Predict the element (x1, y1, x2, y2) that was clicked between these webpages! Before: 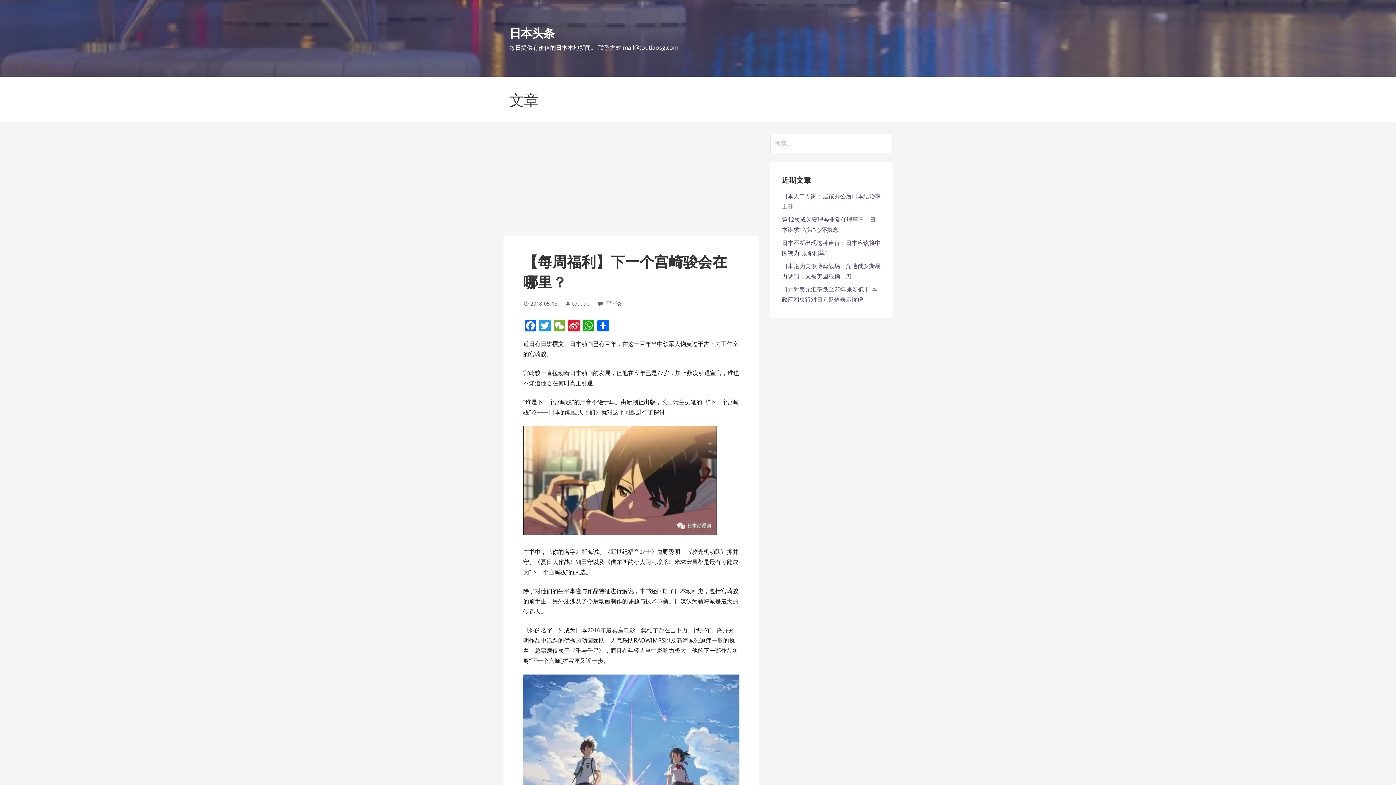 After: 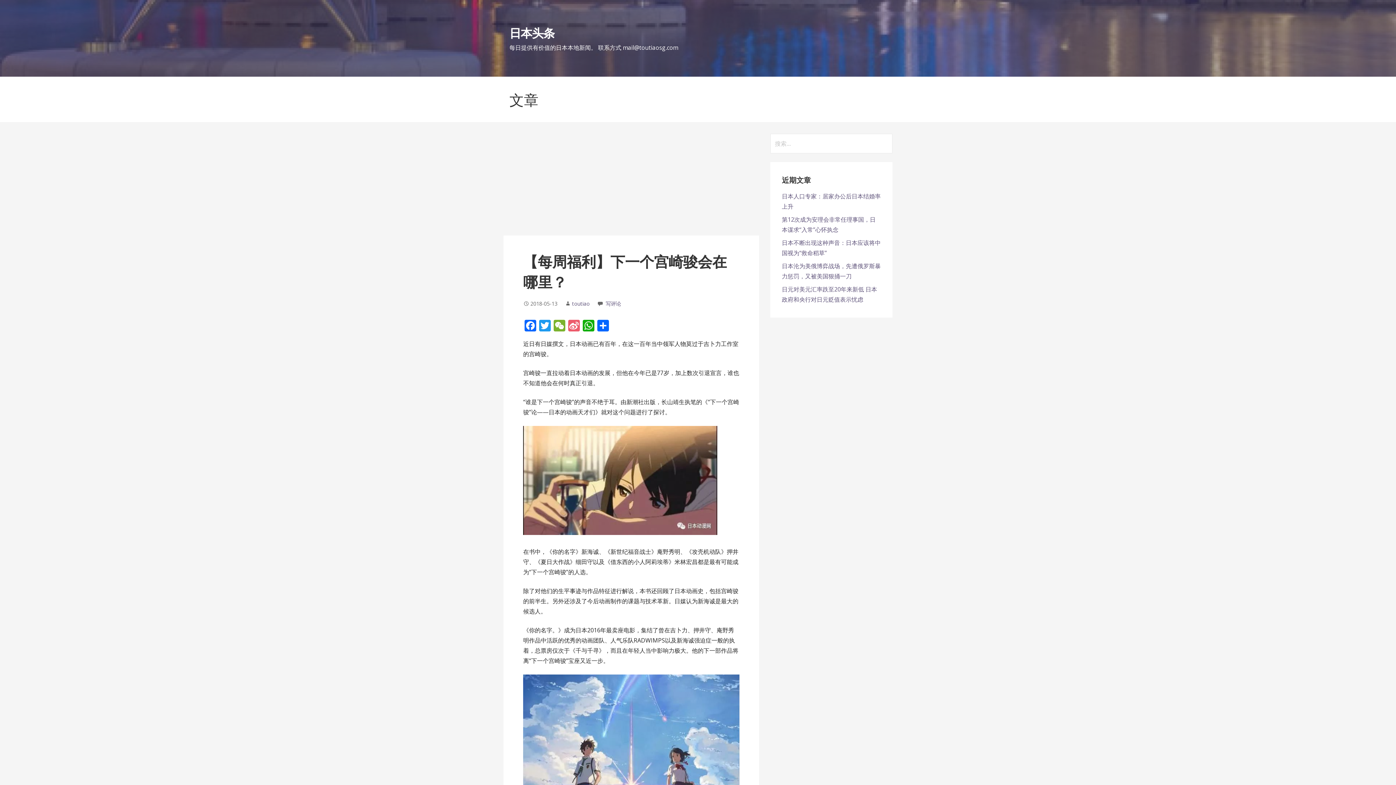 Action: bbox: (567, 320, 581, 333) label: Sina Weibo